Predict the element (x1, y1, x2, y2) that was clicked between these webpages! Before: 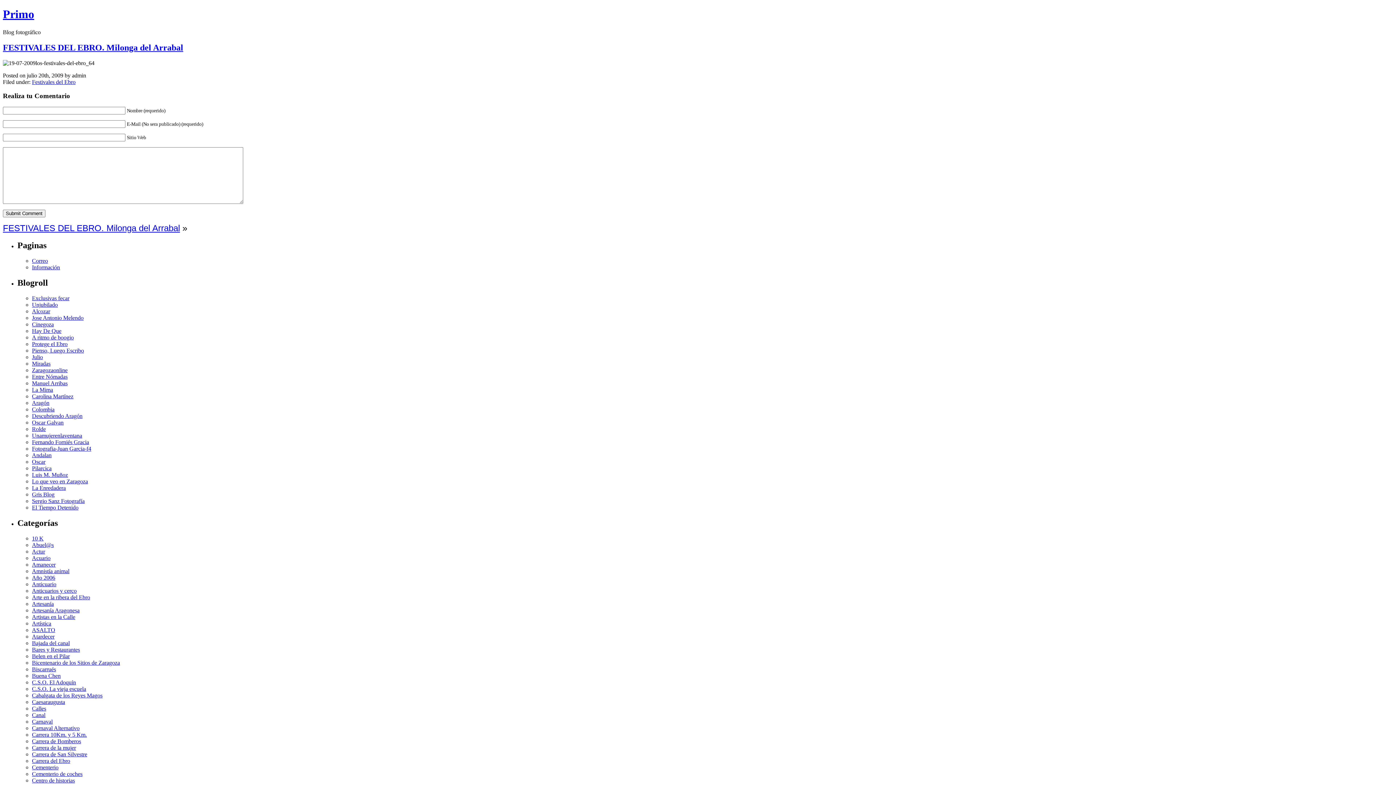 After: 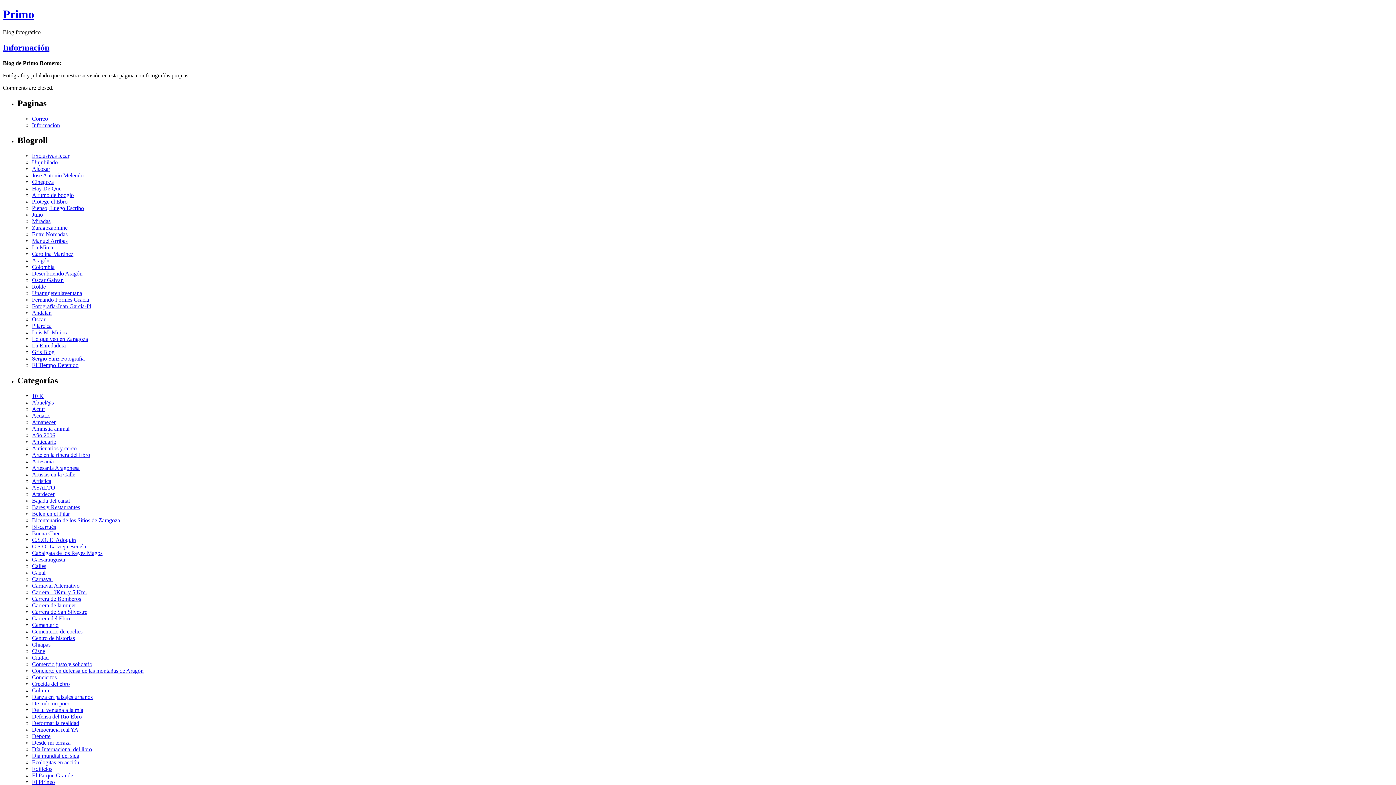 Action: bbox: (32, 264, 60, 270) label: Información